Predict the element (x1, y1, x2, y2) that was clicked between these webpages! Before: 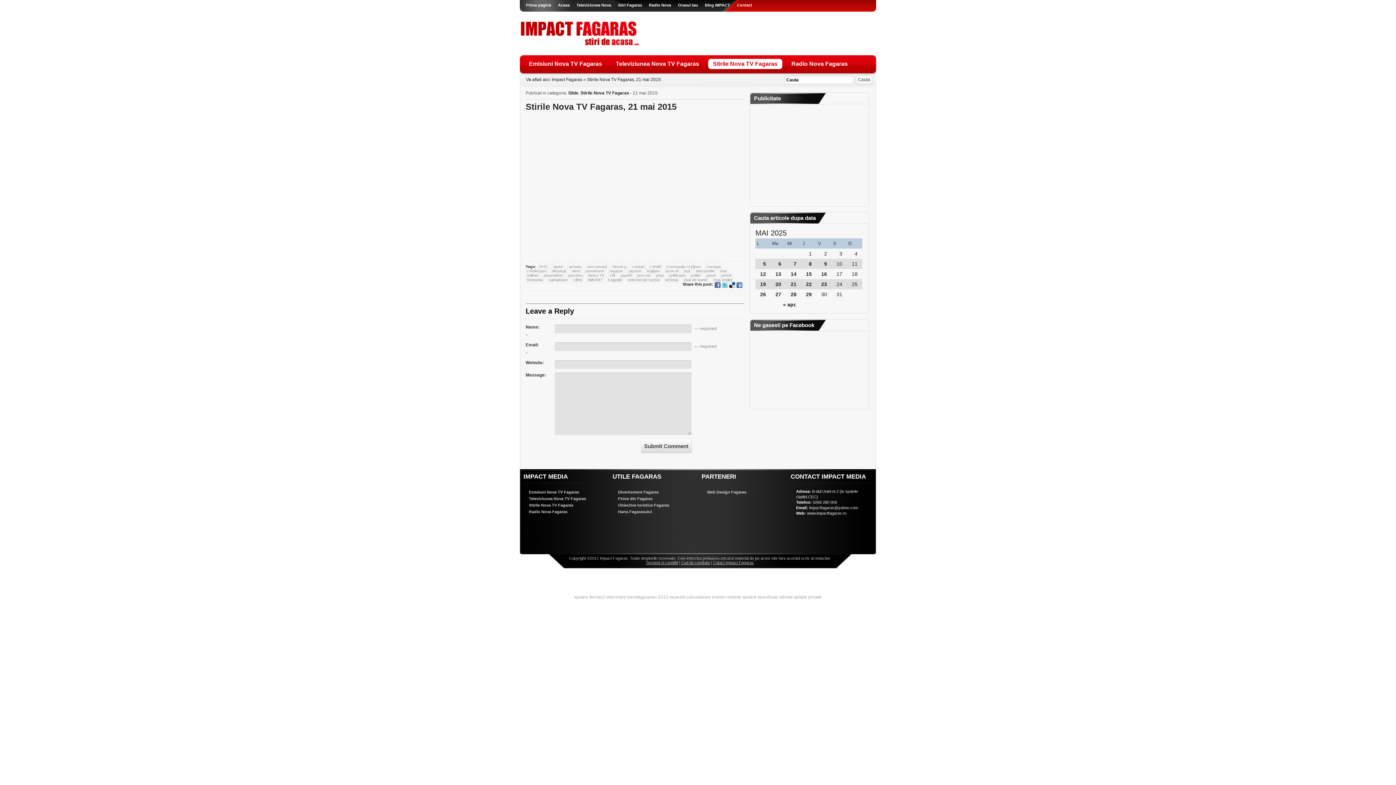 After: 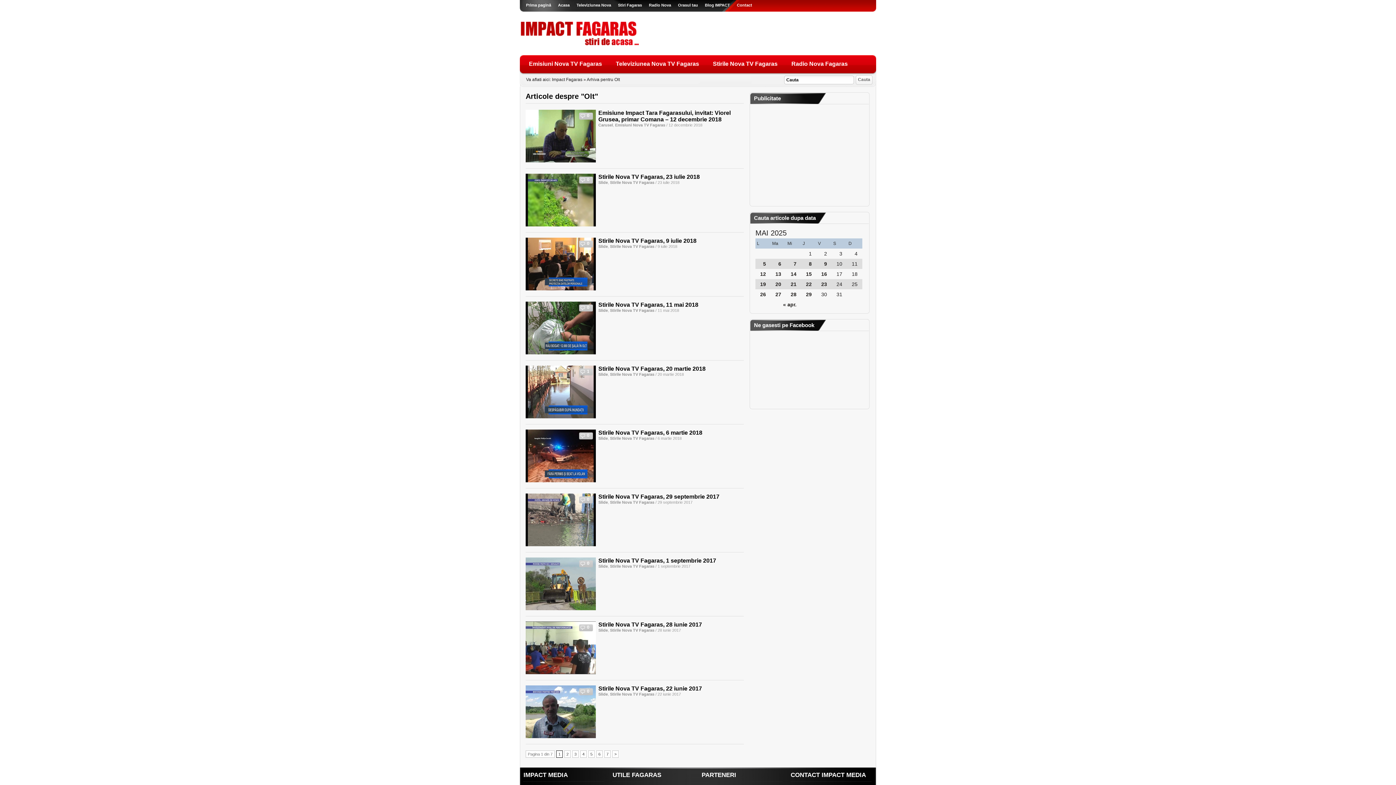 Action: label: Olt bbox: (608, 272, 616, 278)